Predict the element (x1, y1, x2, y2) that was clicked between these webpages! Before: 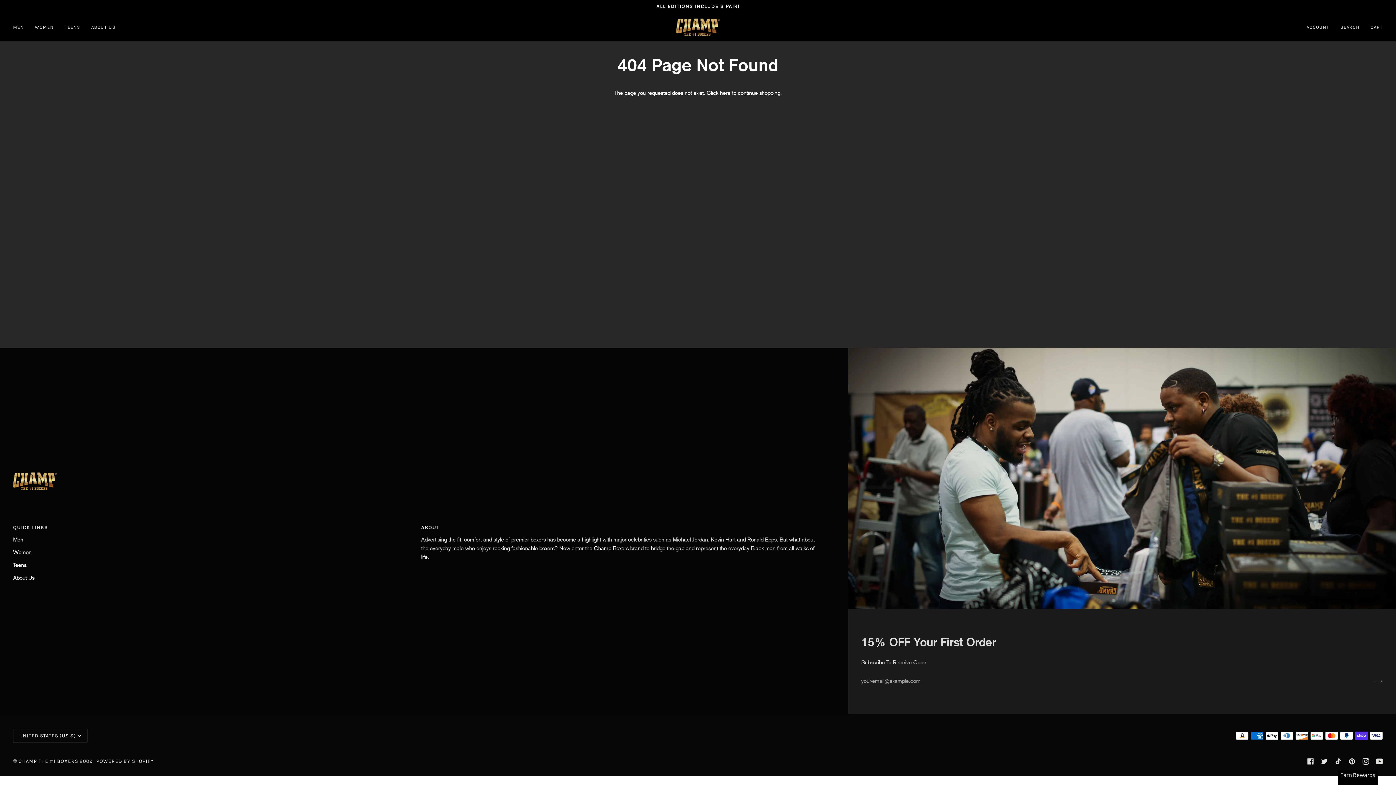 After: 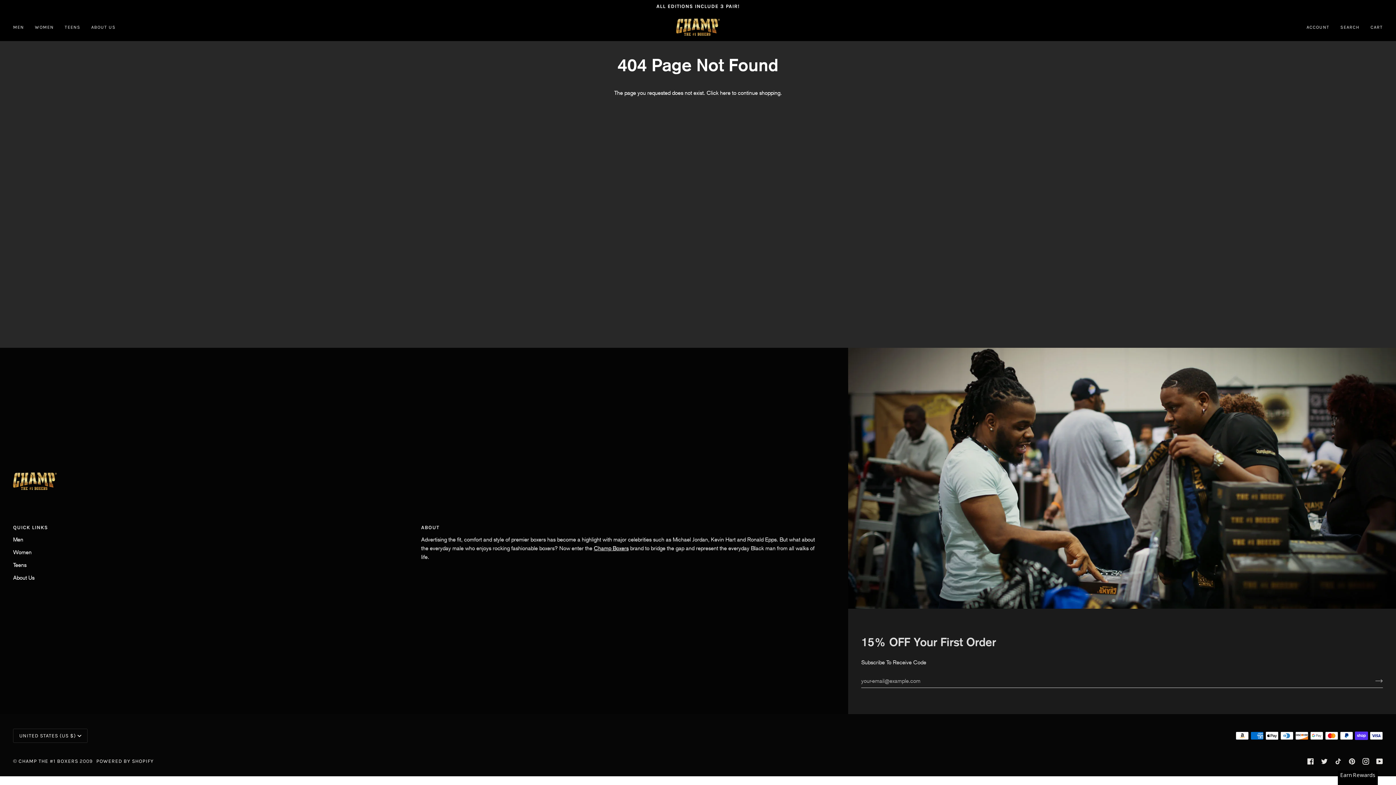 Action: bbox: (1362, 758, 1369, 765) label:  
INSTAGRAM